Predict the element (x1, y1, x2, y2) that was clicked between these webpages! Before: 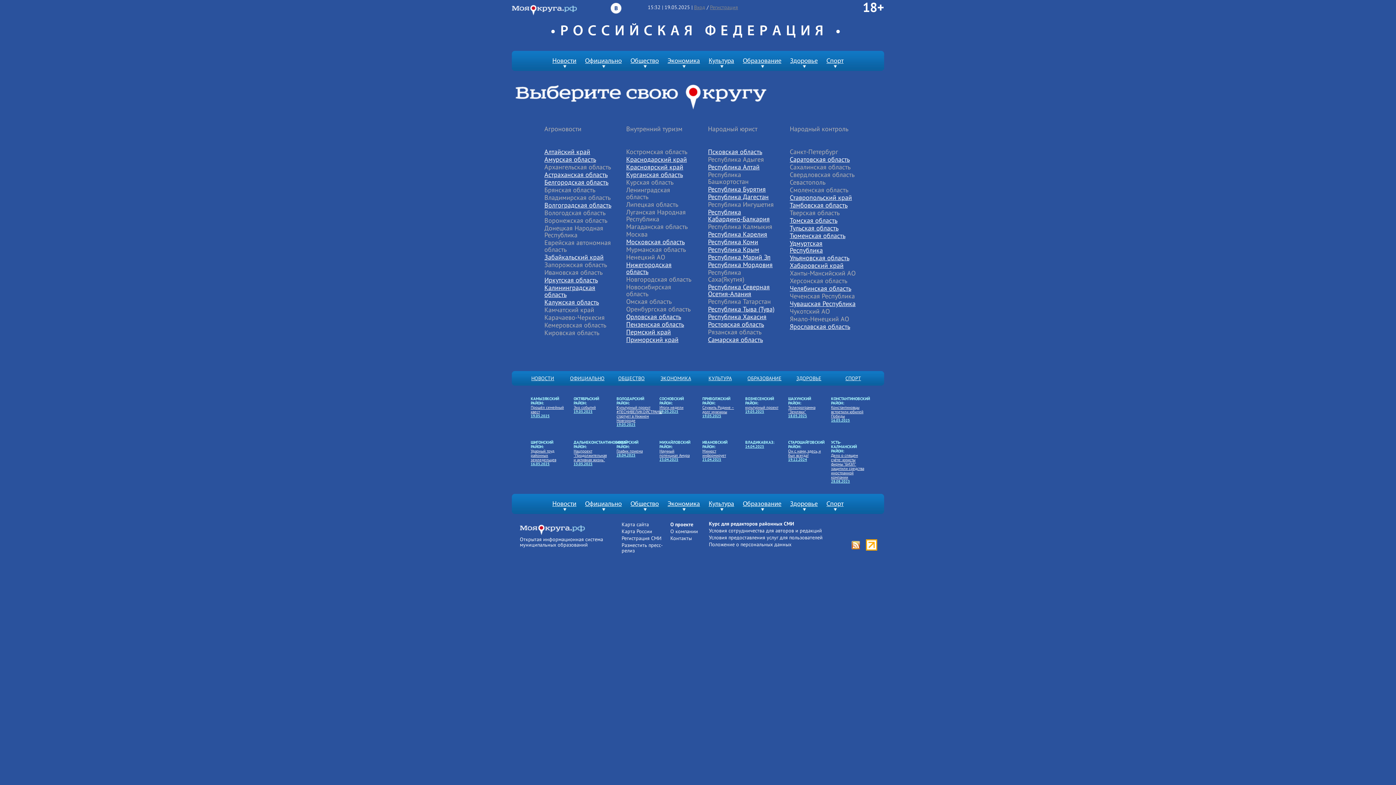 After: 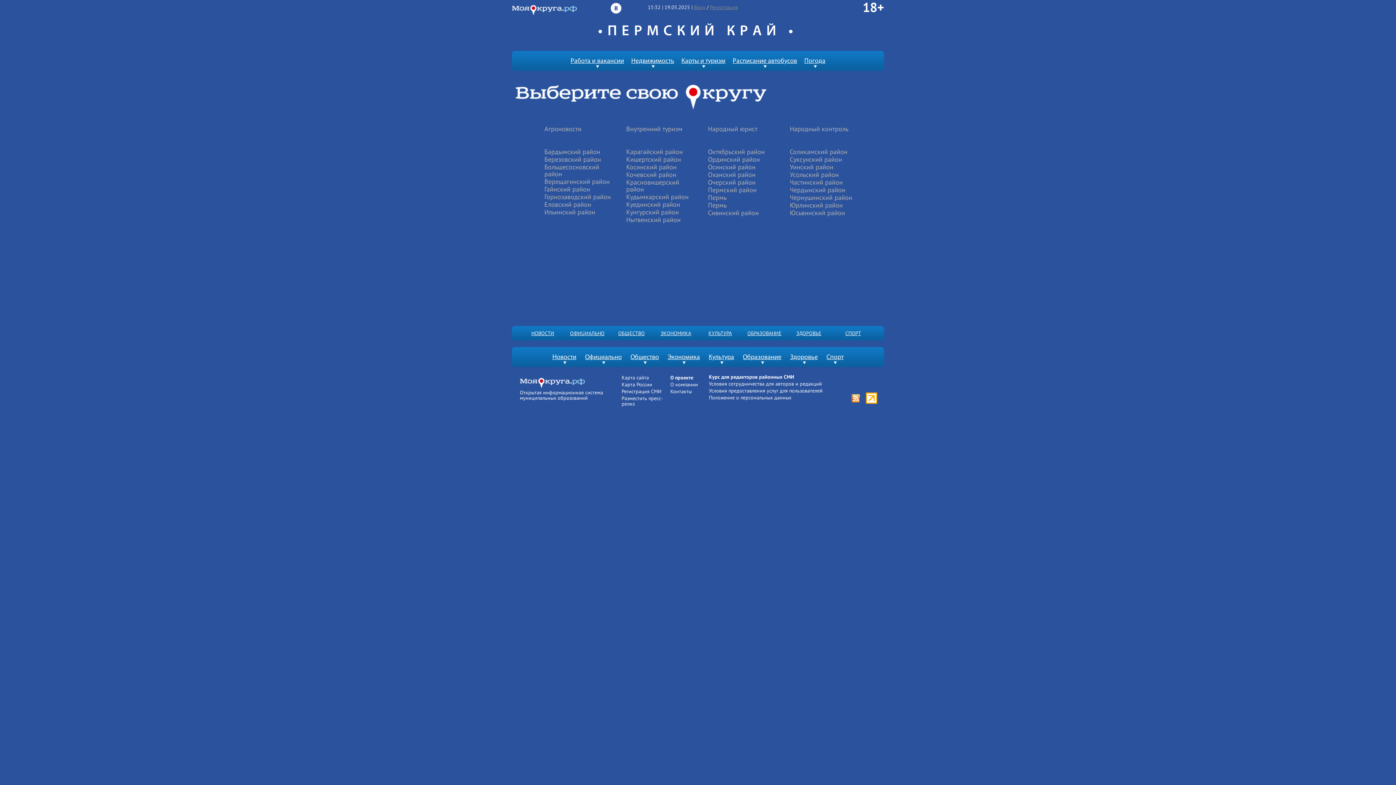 Action: label: Пермский край bbox: (626, 328, 671, 336)